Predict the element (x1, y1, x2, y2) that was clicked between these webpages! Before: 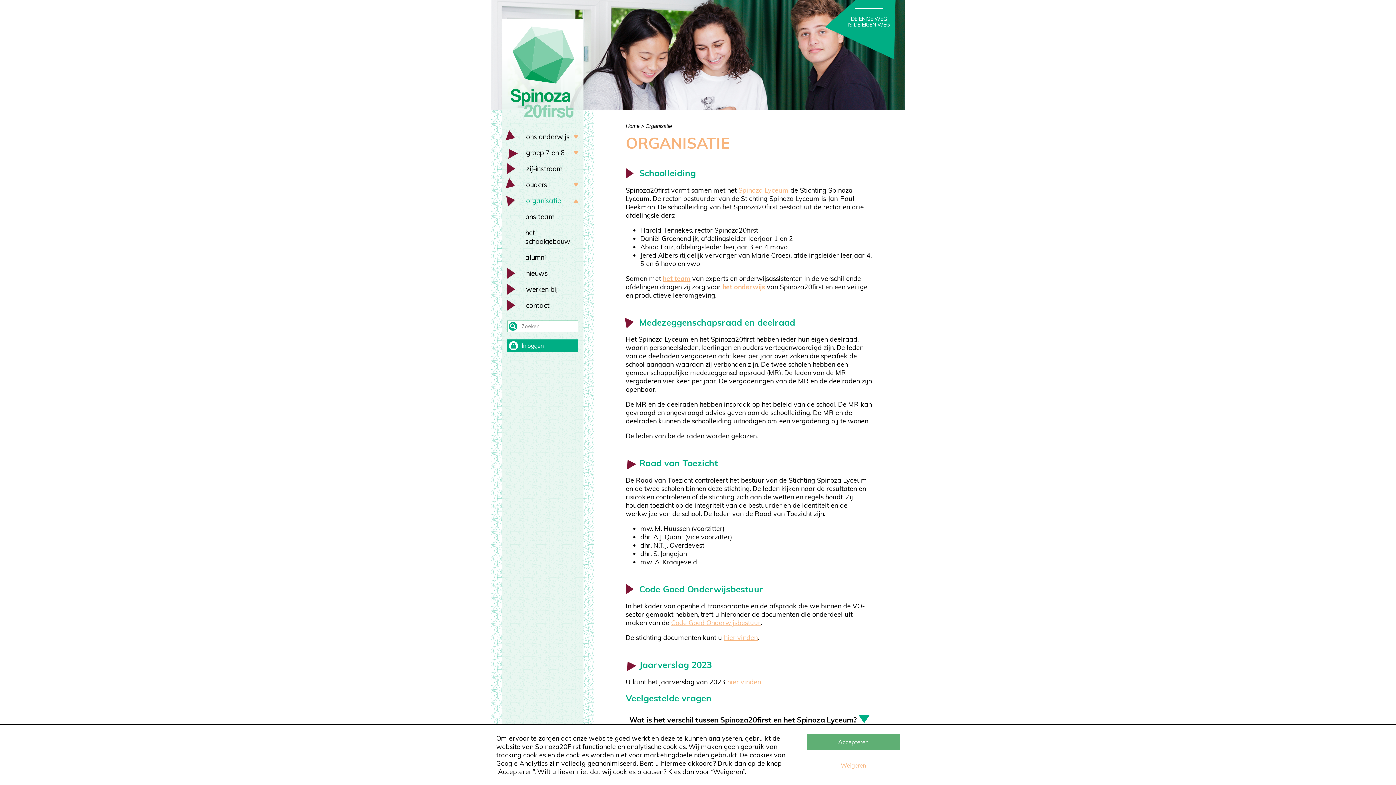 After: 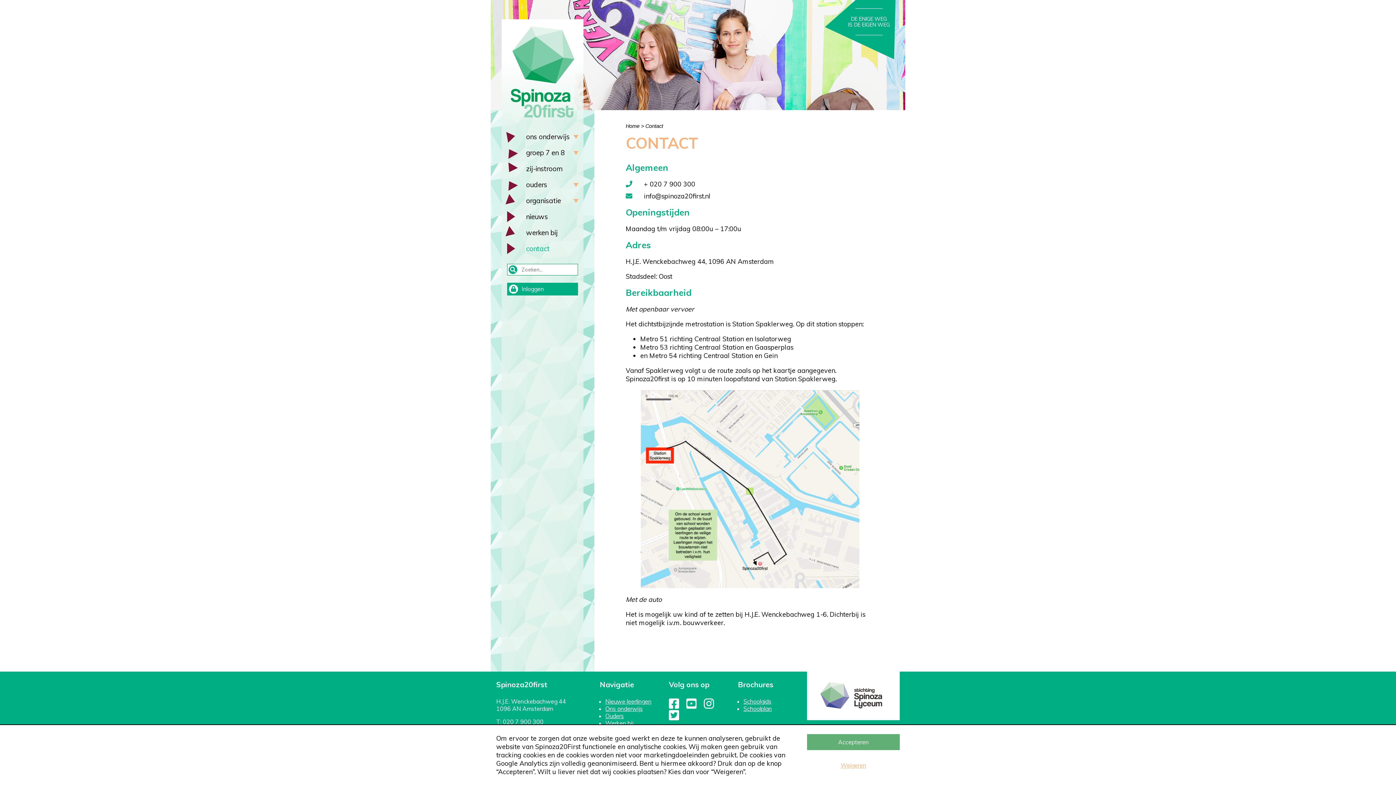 Action: bbox: (522, 297, 553, 313) label: contact